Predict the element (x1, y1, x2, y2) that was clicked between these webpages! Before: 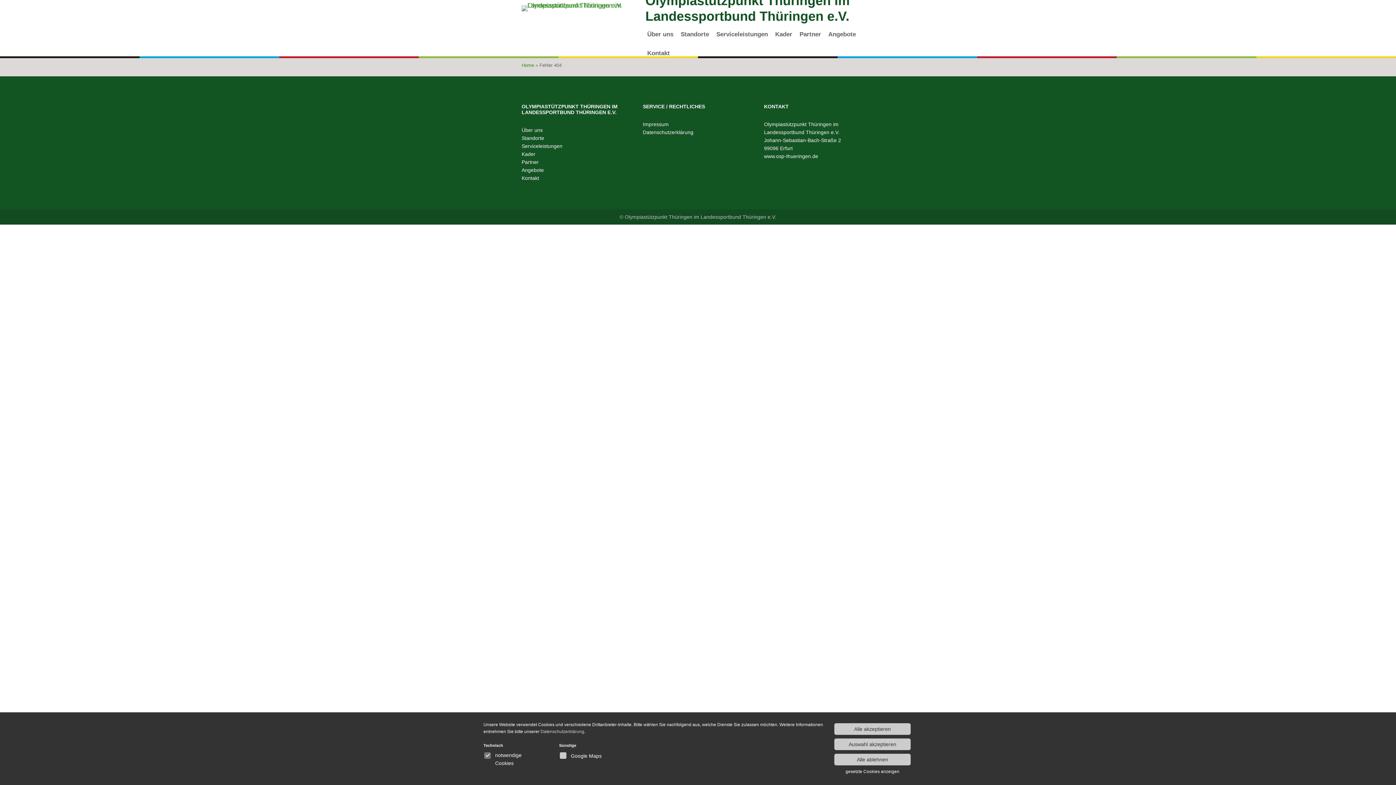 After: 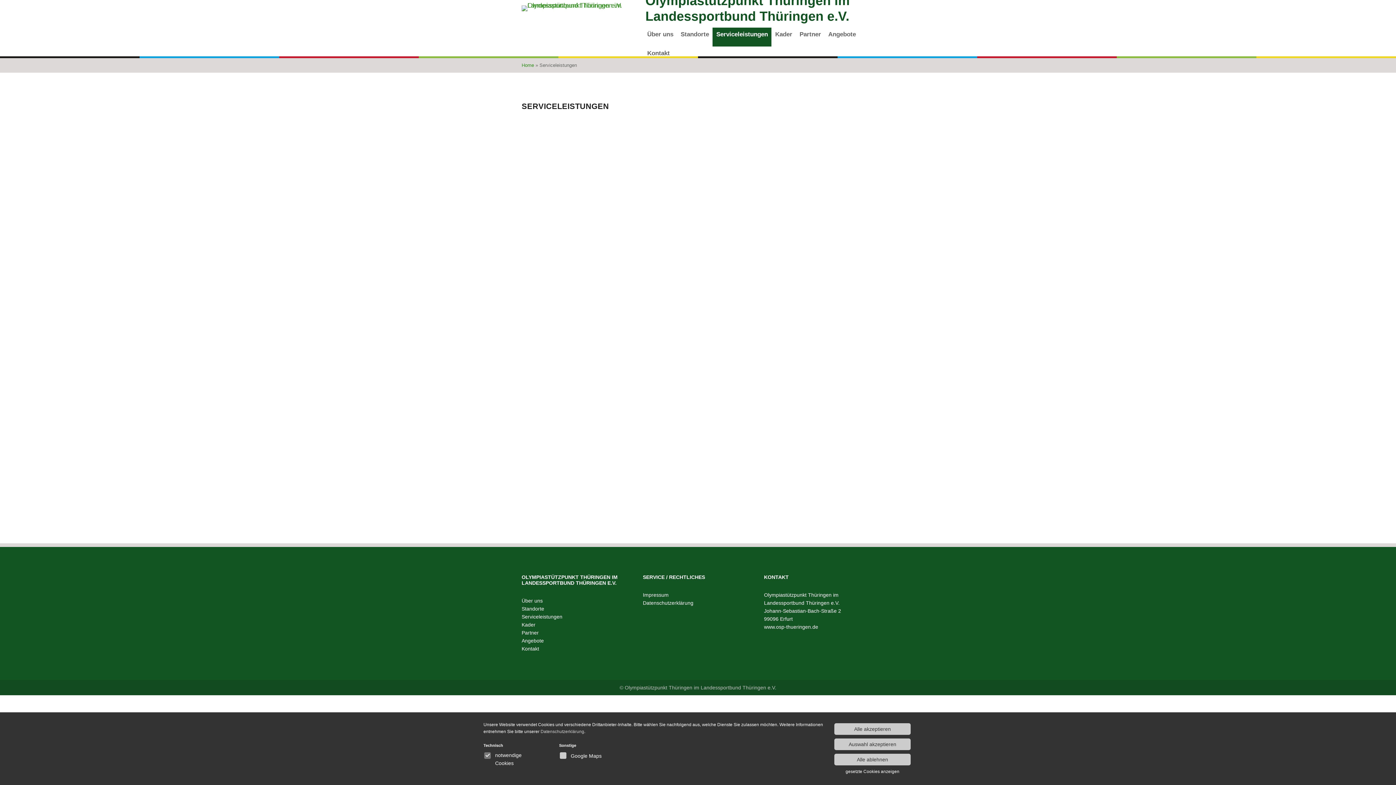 Action: bbox: (712, 27, 771, 46) label: Serviceleistungen